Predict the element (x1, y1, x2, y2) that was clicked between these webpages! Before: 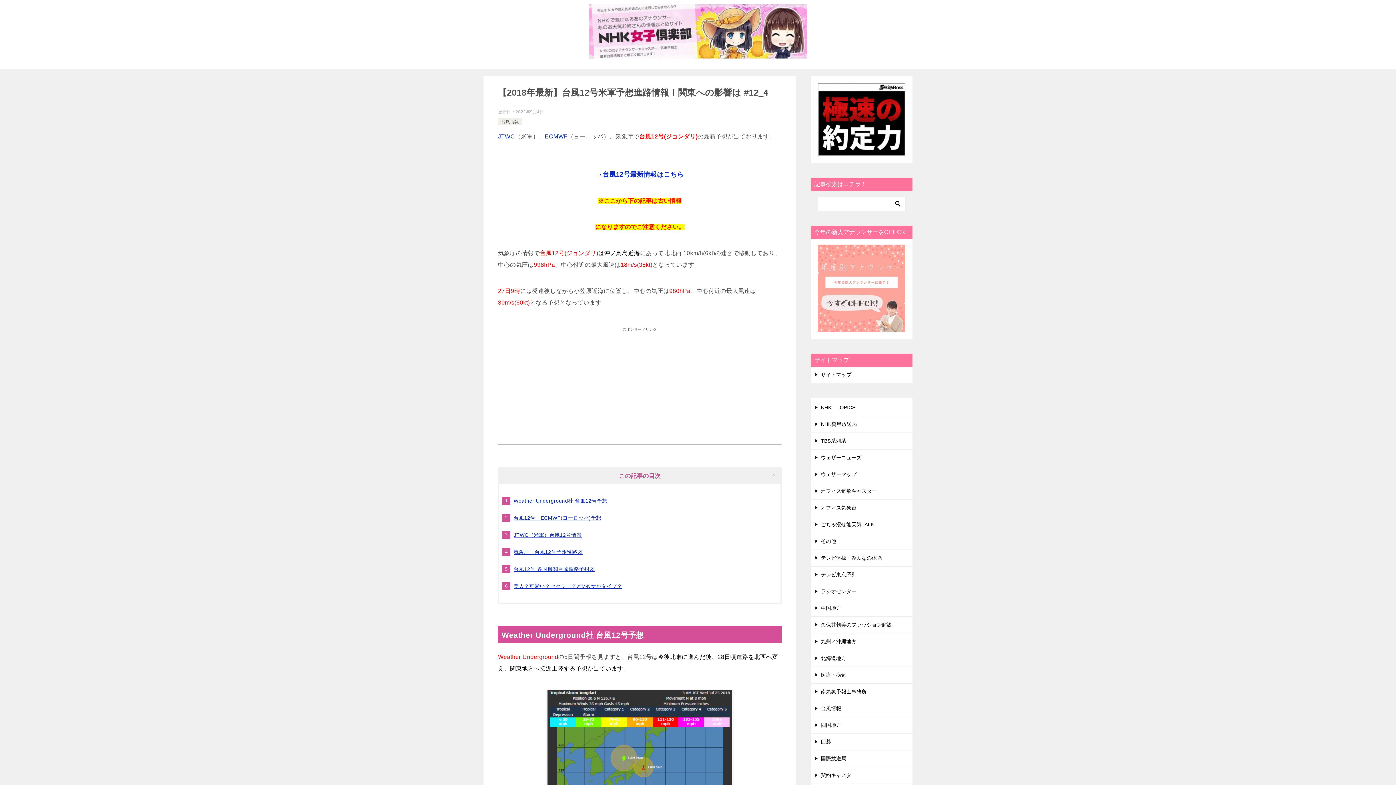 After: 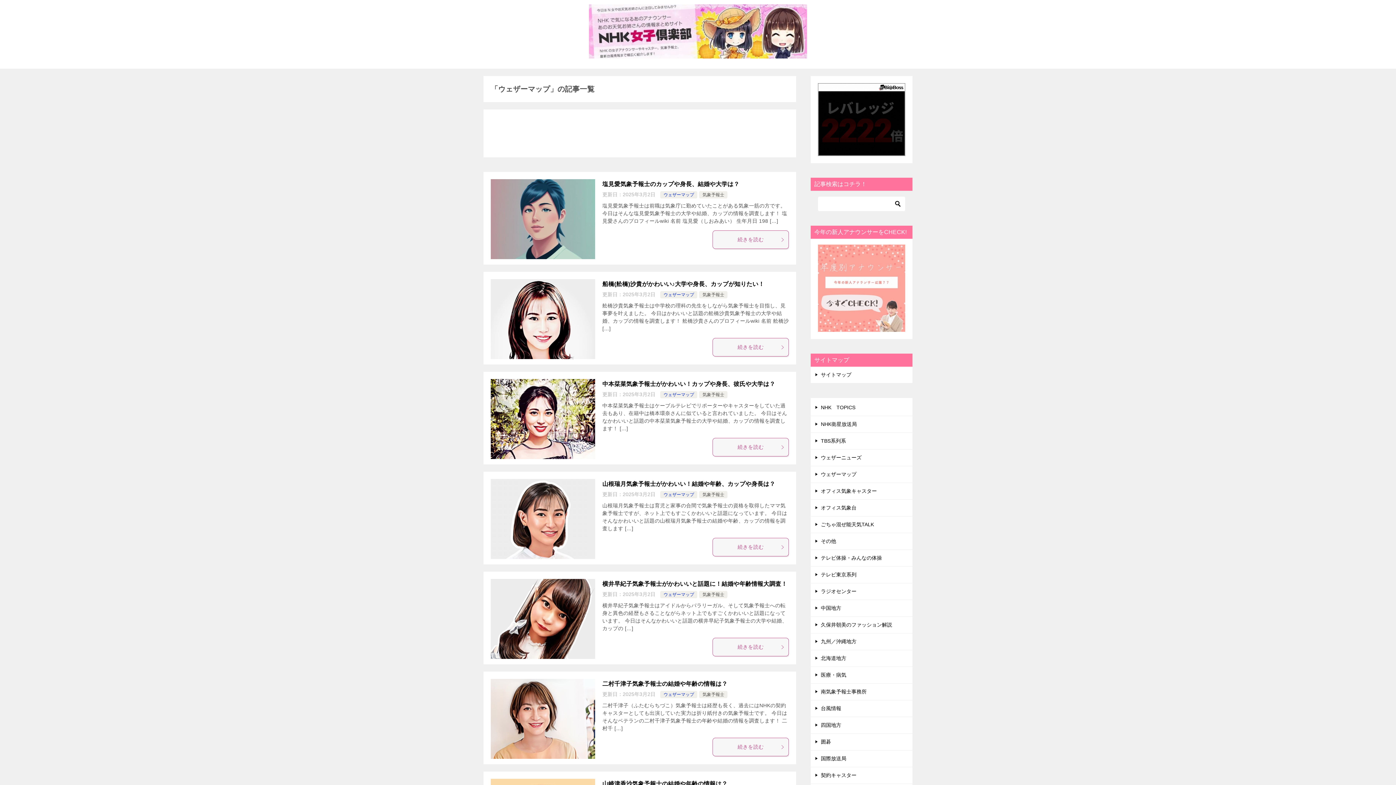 Action: bbox: (810, 466, 912, 482) label: ウェザーマップ